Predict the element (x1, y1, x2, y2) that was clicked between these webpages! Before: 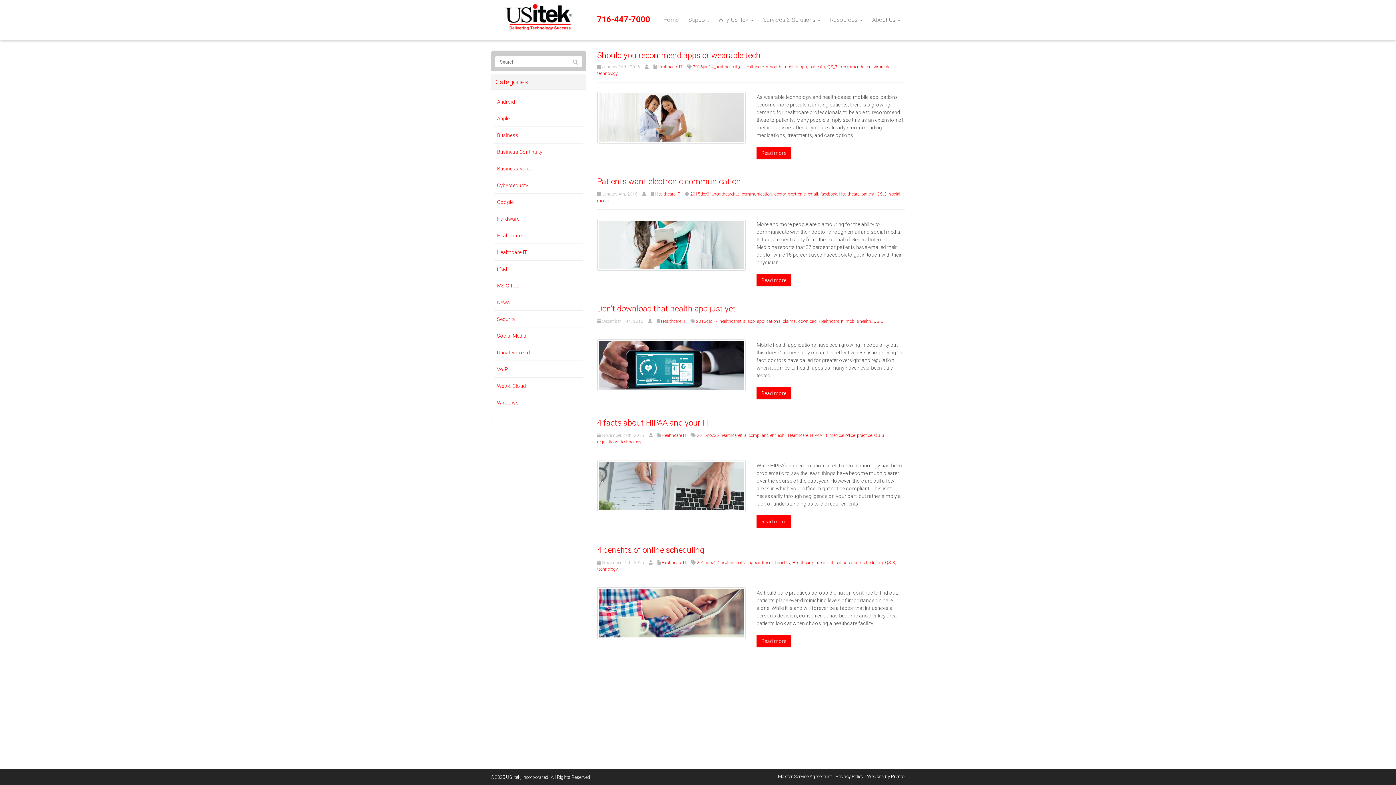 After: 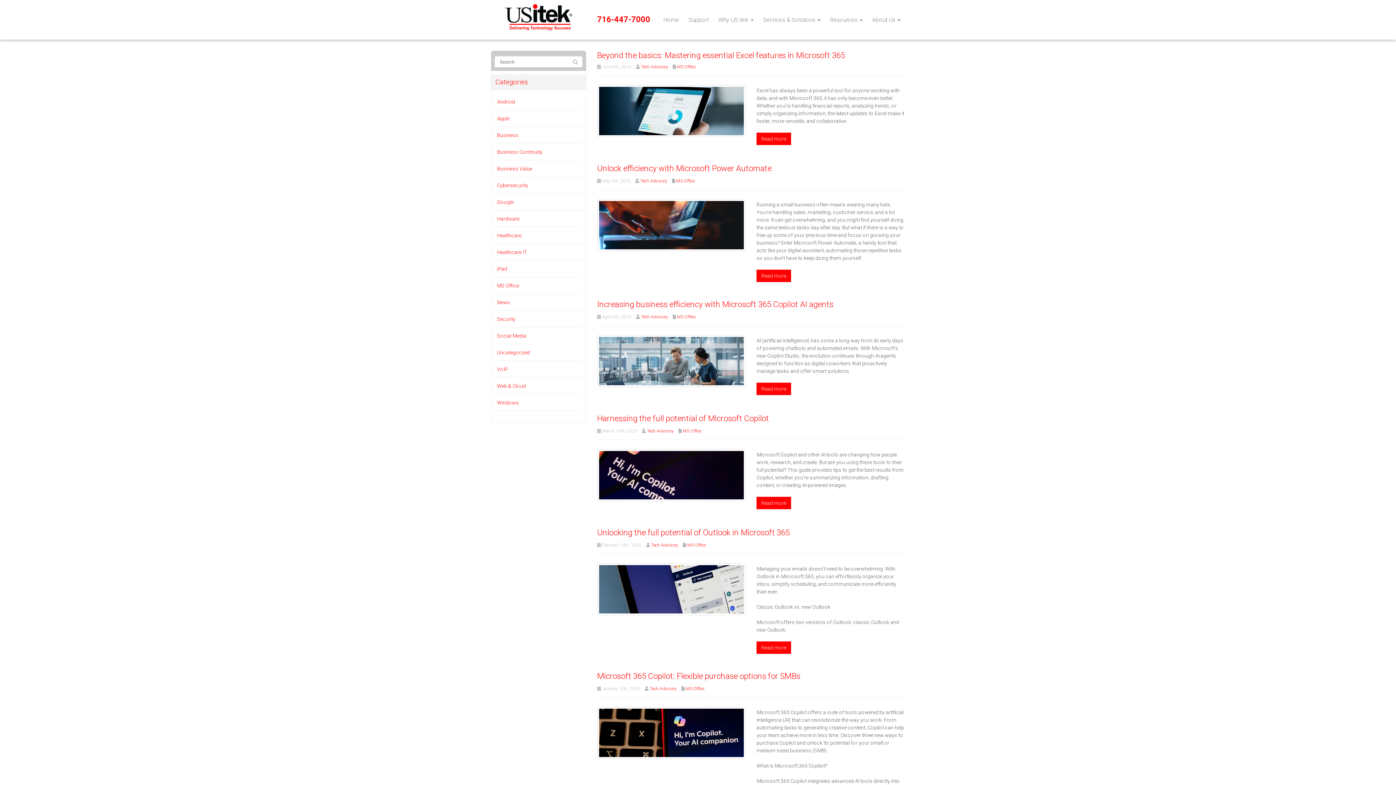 Action: bbox: (497, 282, 519, 288) label: MS Office